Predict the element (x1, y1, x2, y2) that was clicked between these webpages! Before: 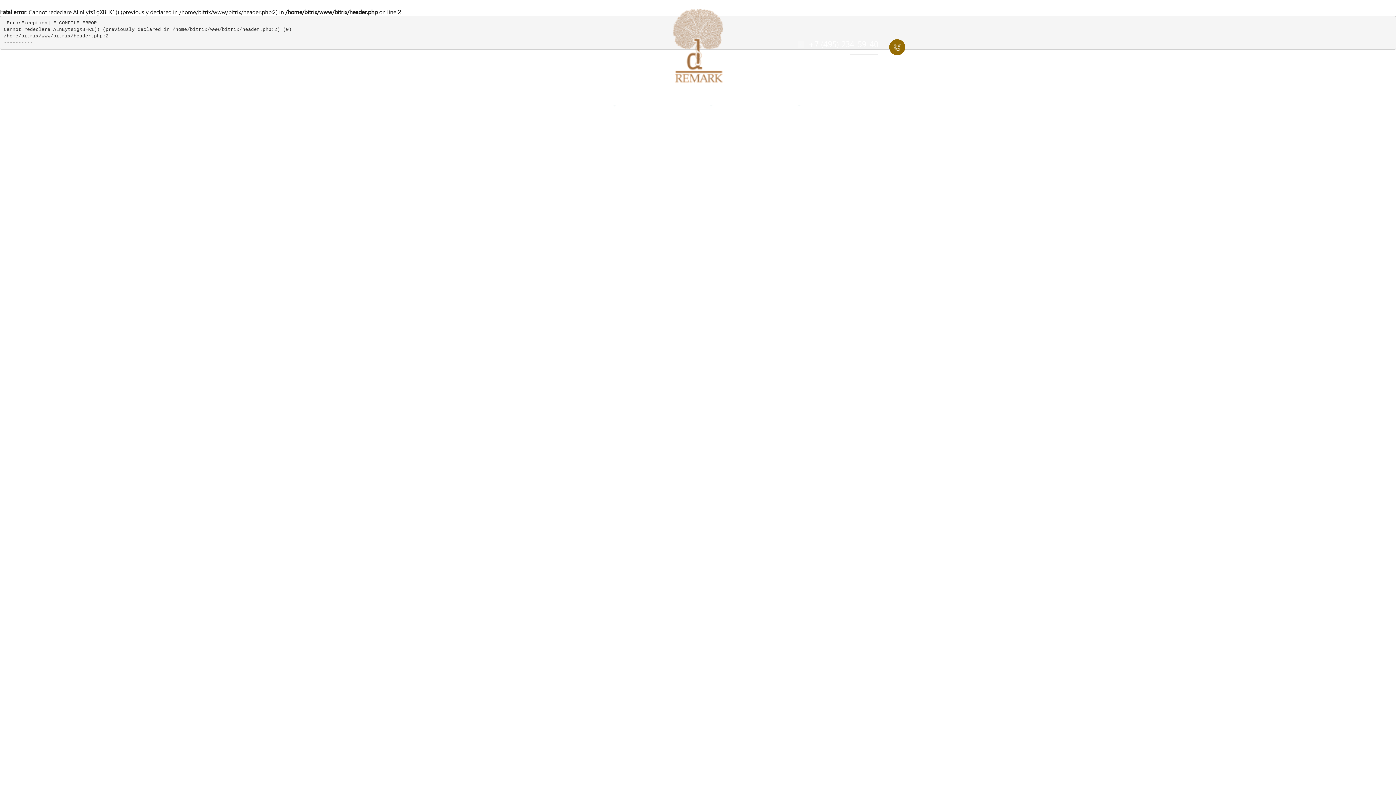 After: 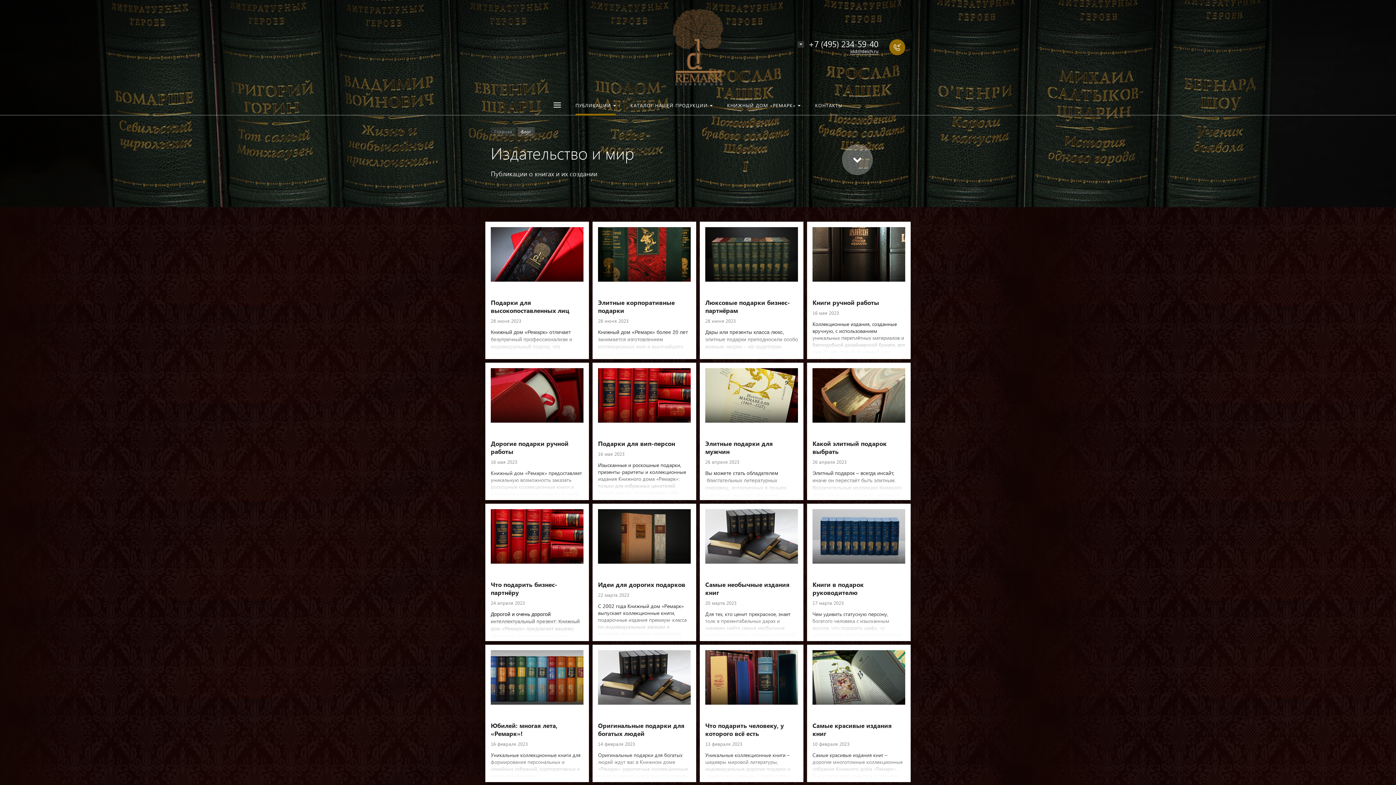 Action: label: ПУБЛИКАЦИИ bbox: (568, 94, 623, 115)